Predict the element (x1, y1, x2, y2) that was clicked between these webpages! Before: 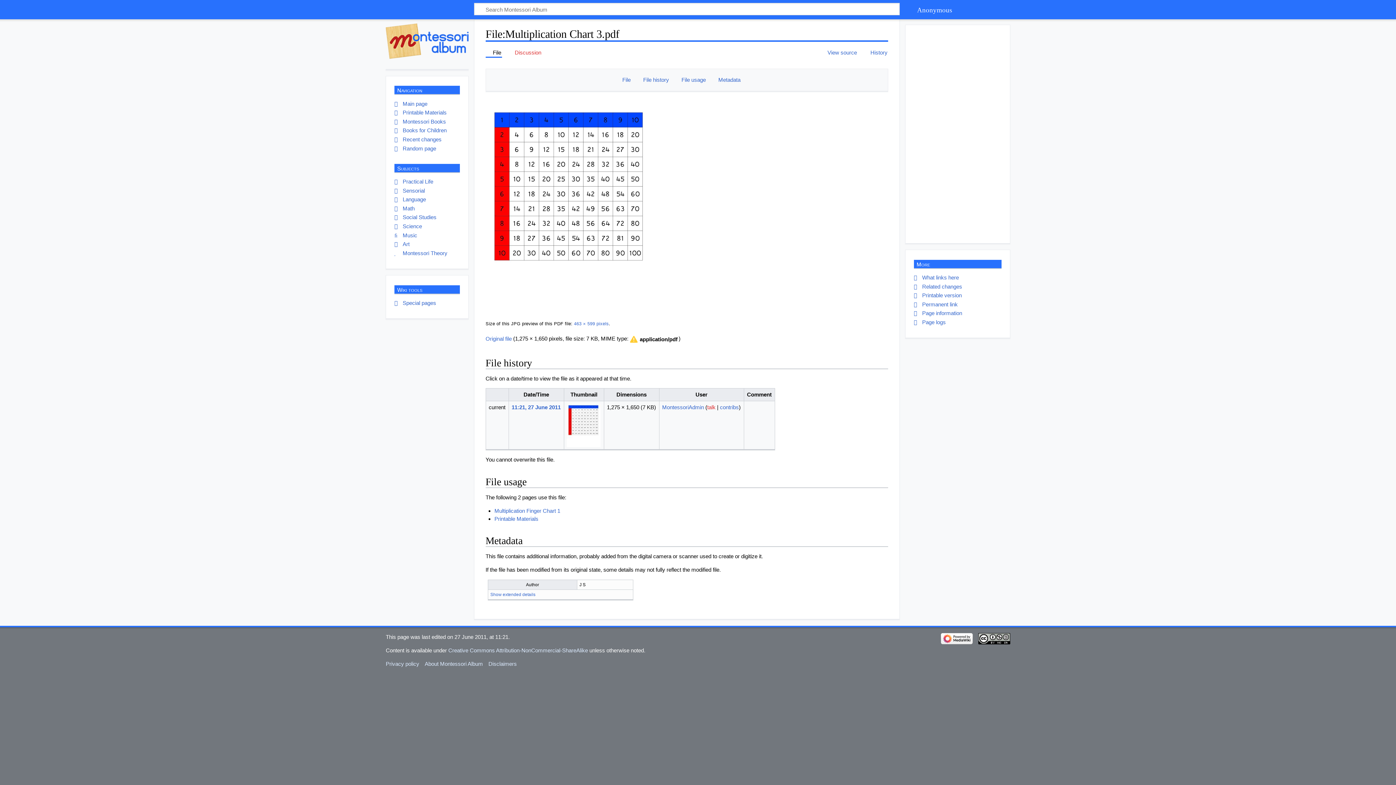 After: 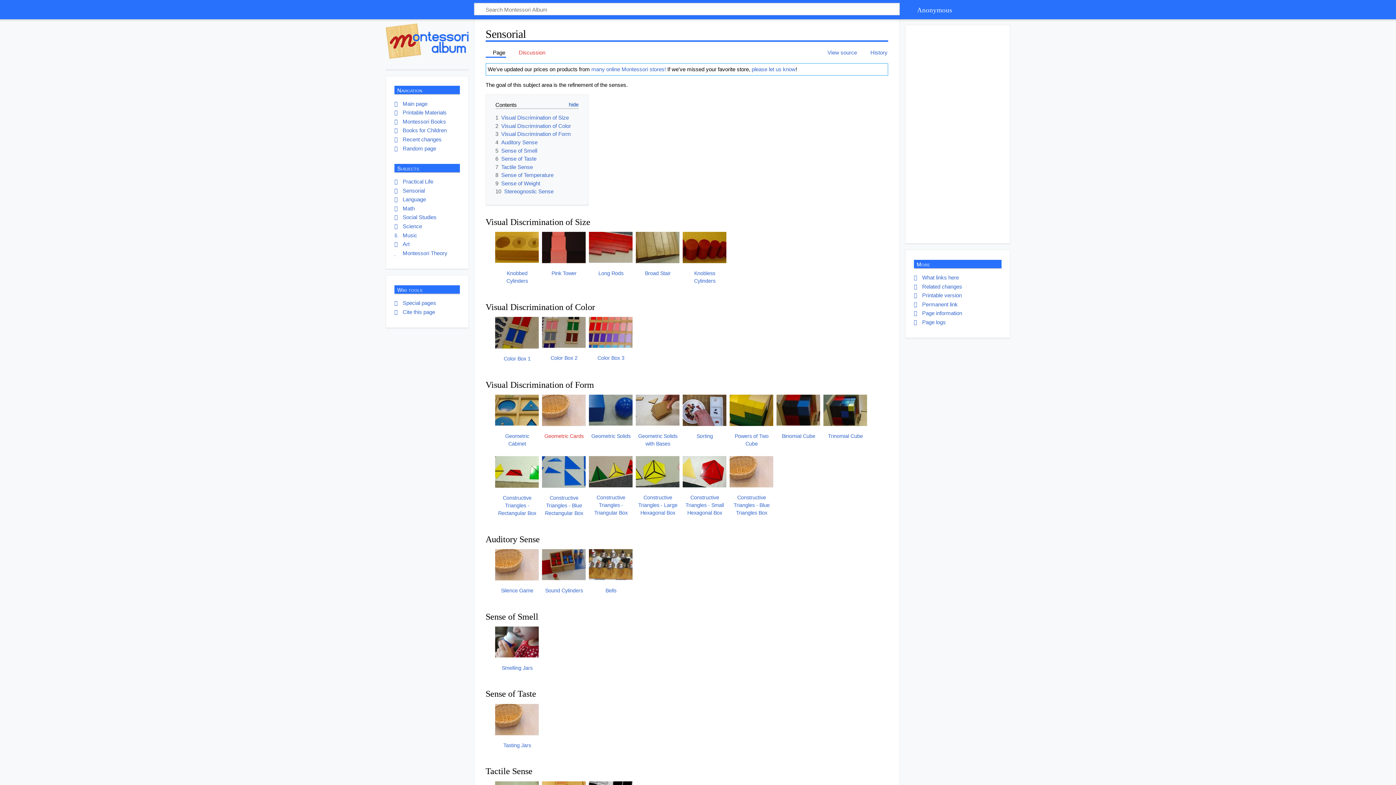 Action: label: Sensorial bbox: (394, 187, 425, 193)